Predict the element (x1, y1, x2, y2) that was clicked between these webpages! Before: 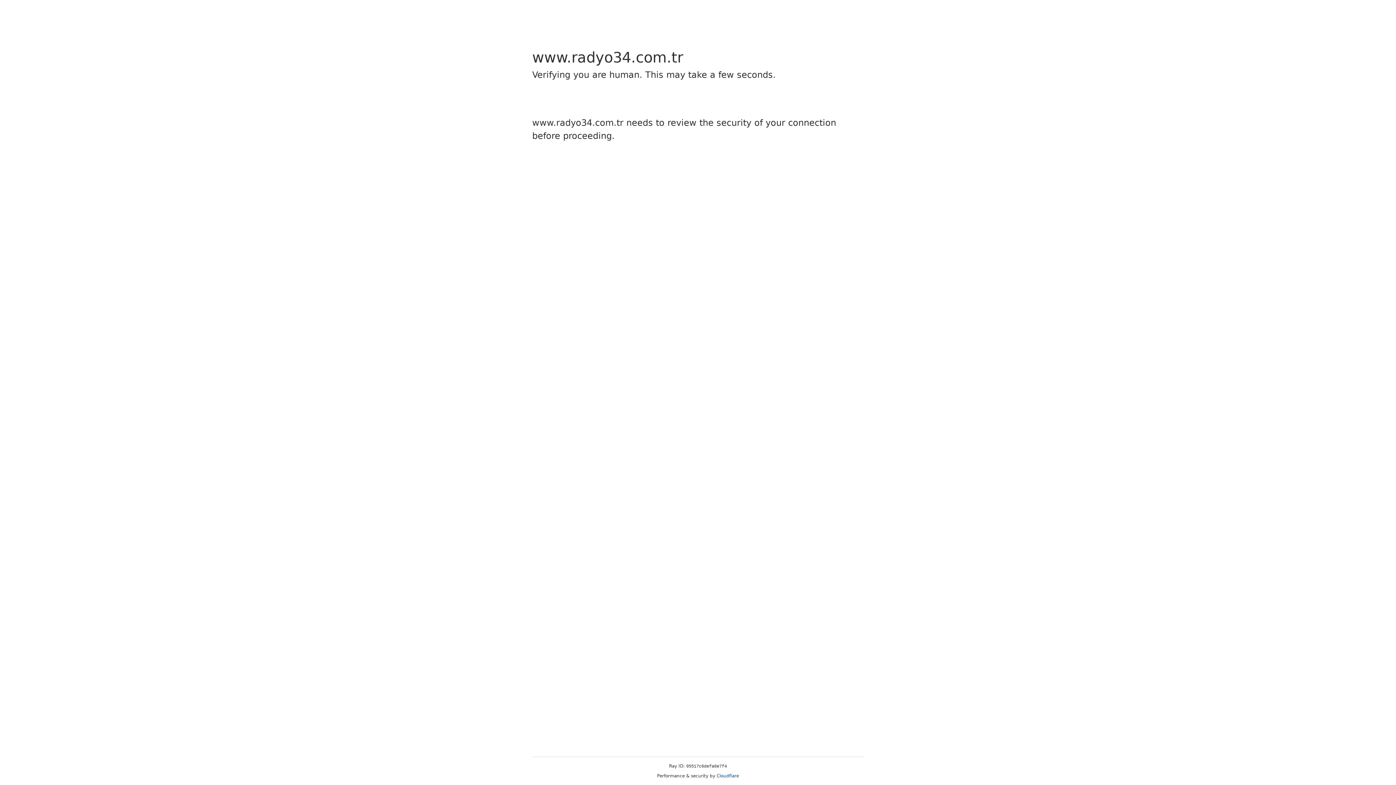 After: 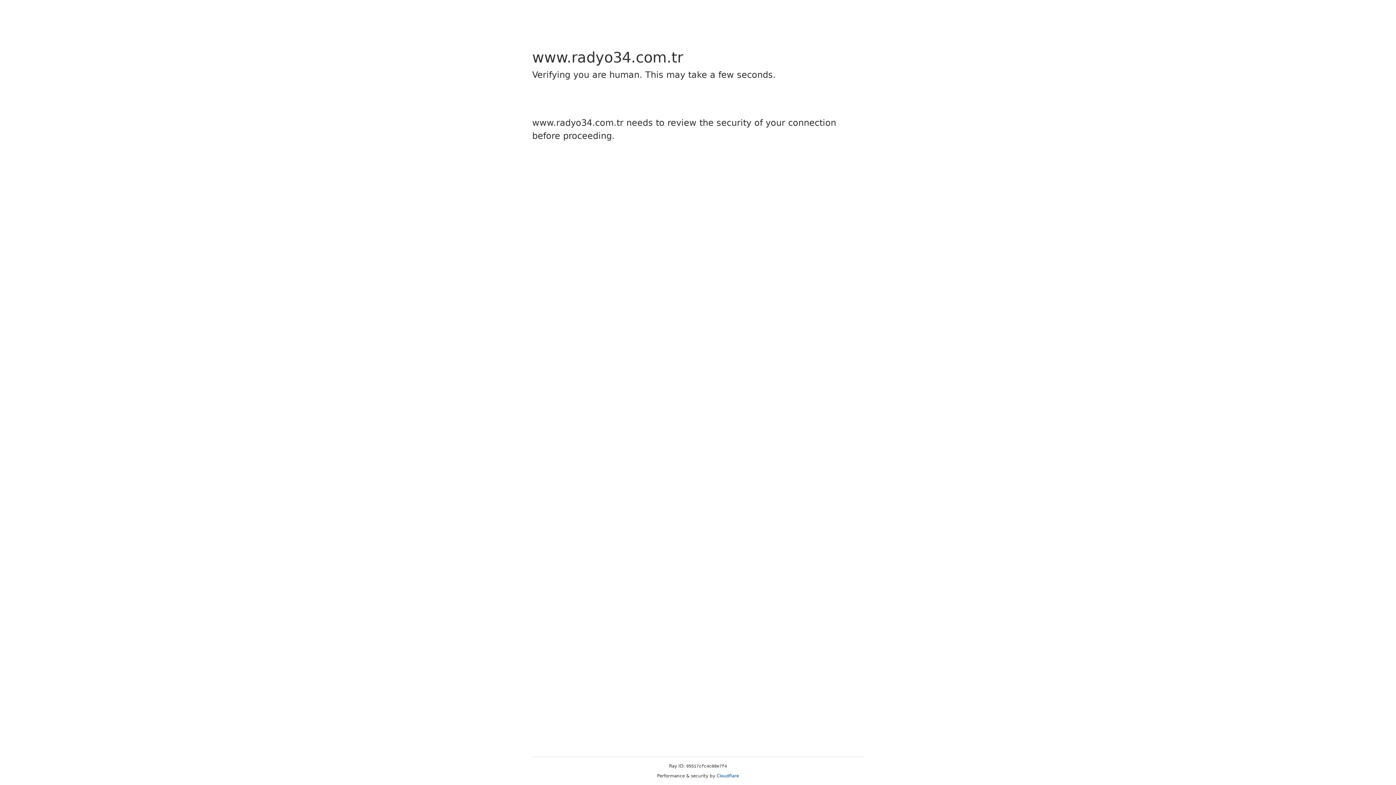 Action: label: Cloudflare bbox: (716, 773, 739, 778)